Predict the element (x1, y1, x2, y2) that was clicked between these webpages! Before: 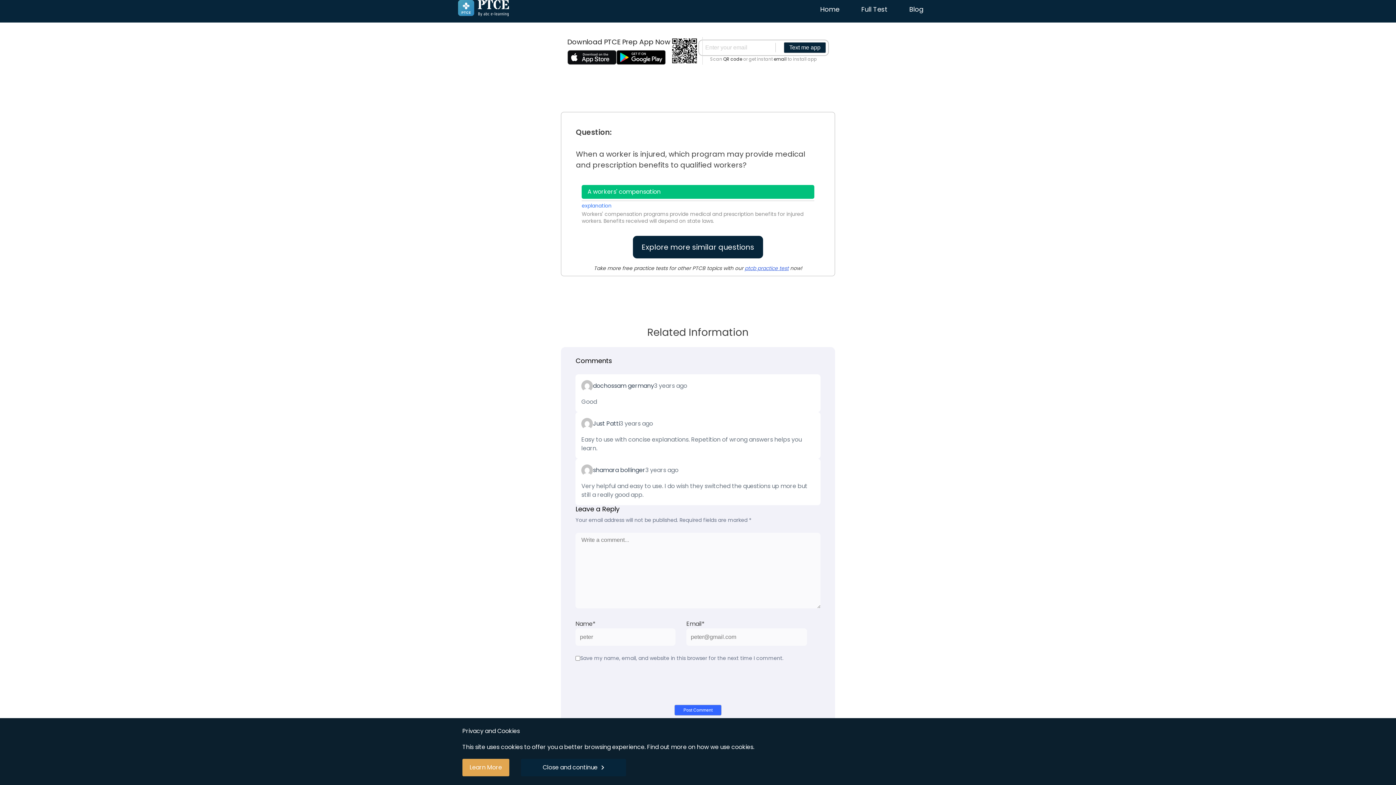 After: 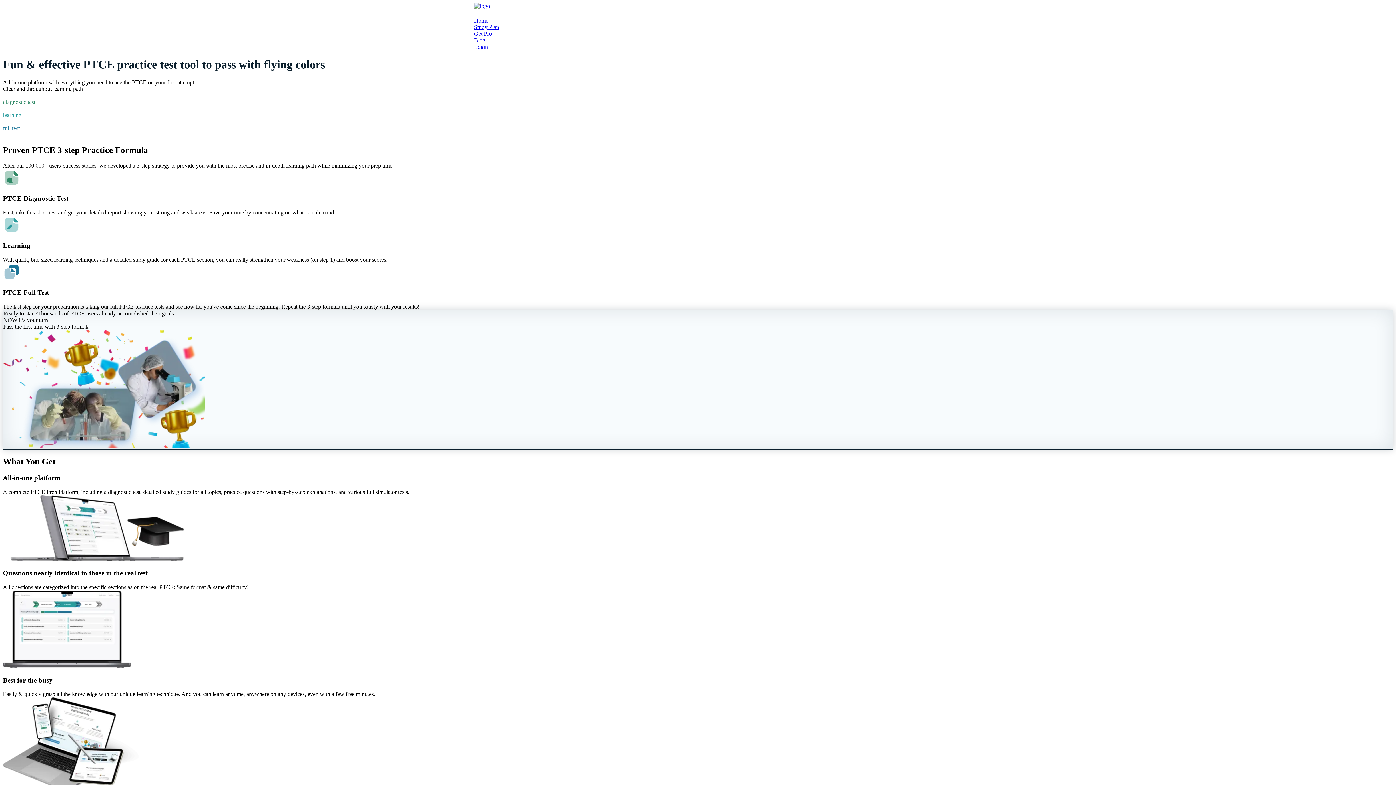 Action: bbox: (820, 0, 839, 18) label: Home